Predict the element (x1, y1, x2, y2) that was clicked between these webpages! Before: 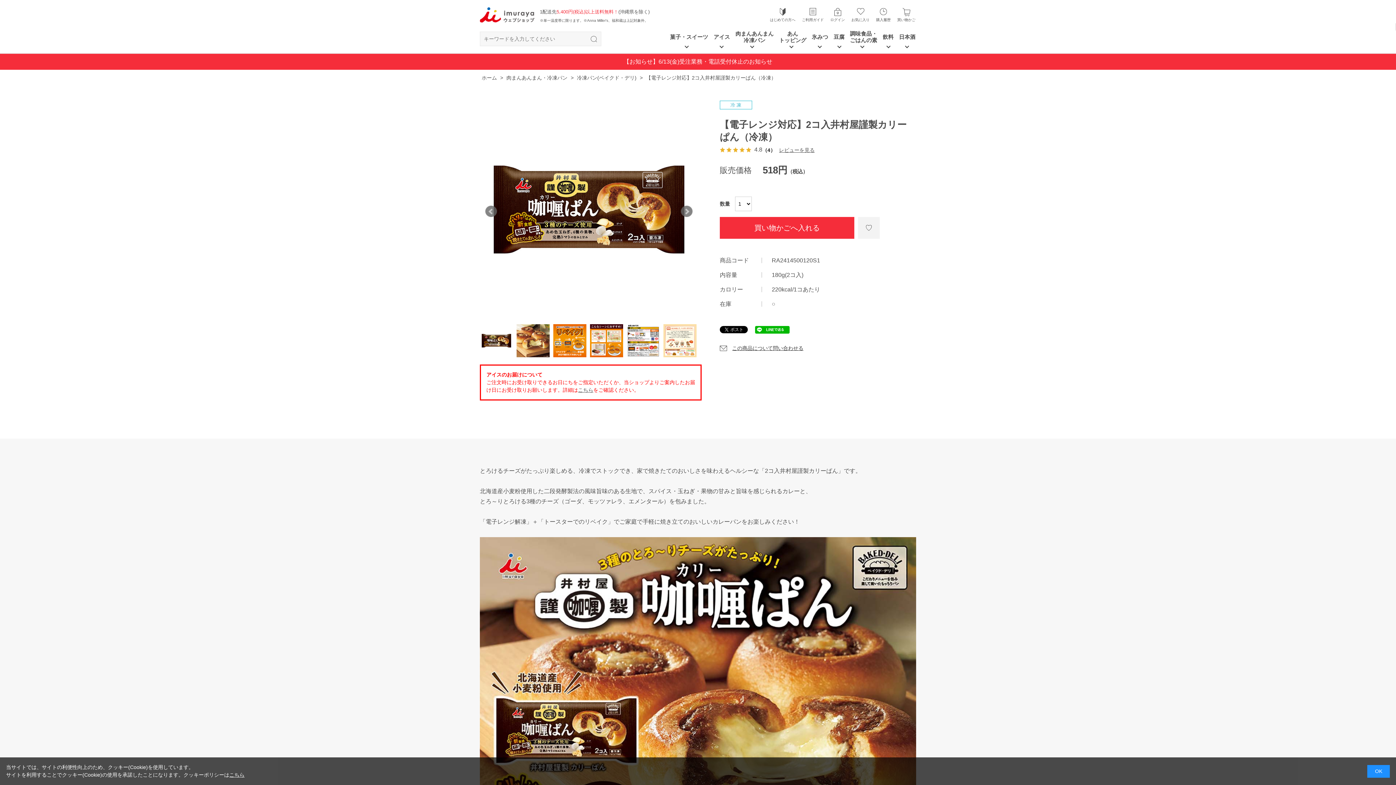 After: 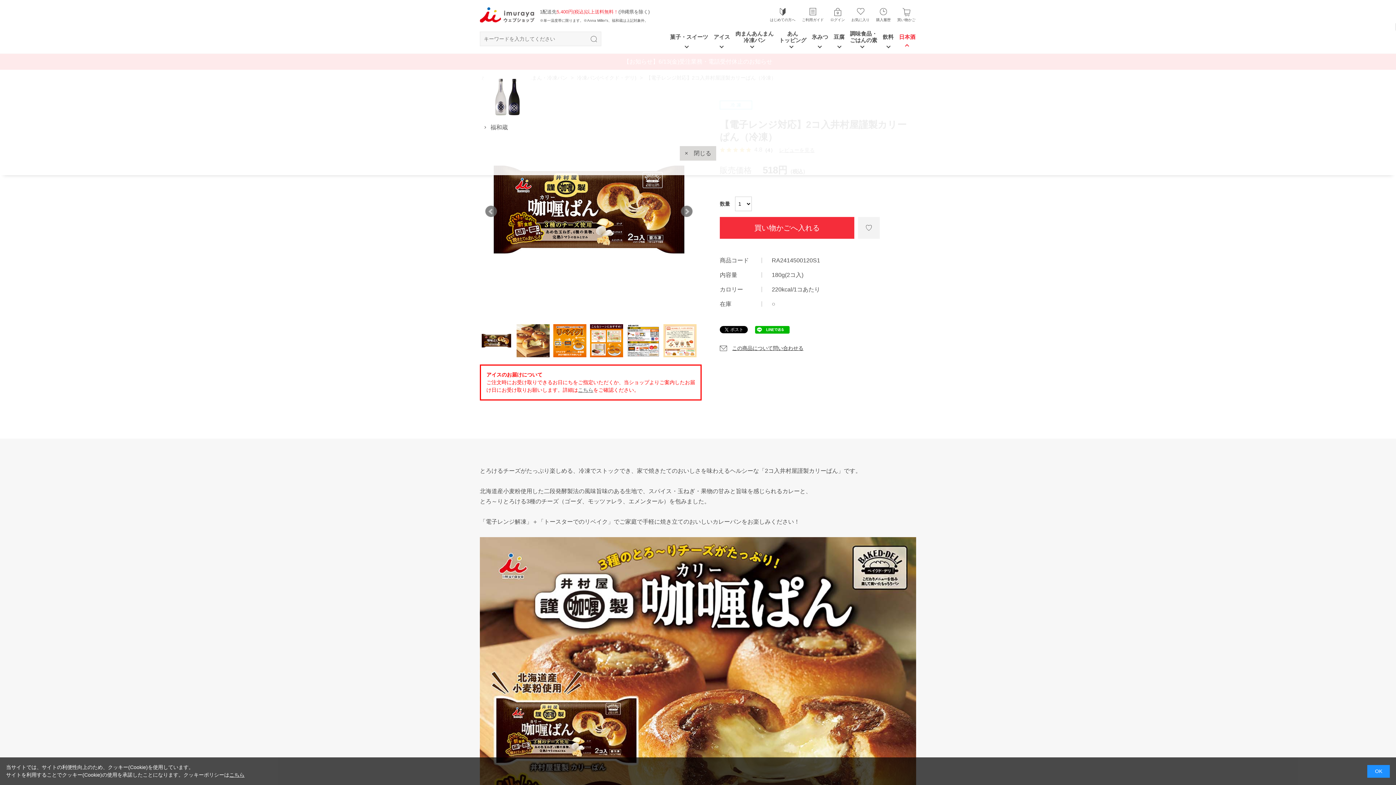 Action: bbox: (899, 29, 915, 53) label: 日本酒